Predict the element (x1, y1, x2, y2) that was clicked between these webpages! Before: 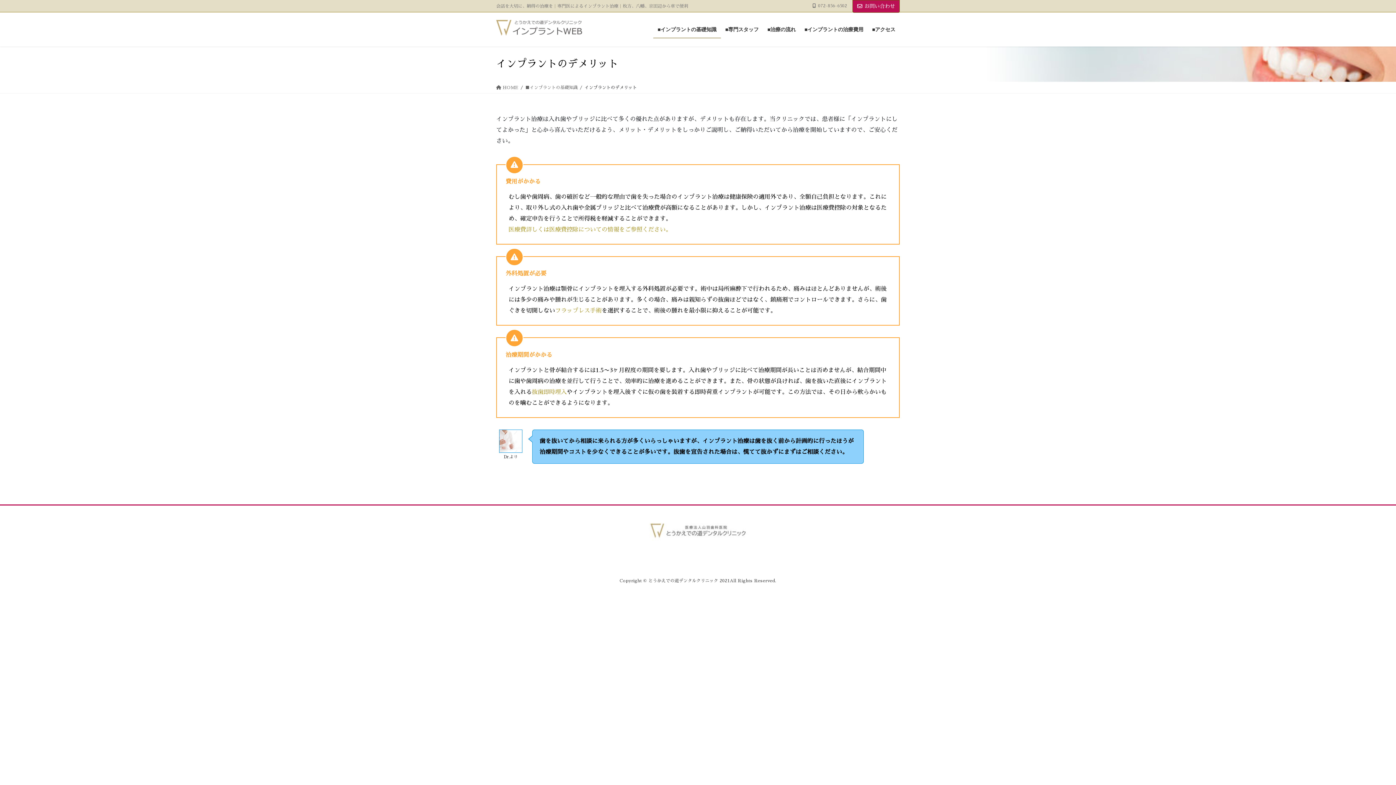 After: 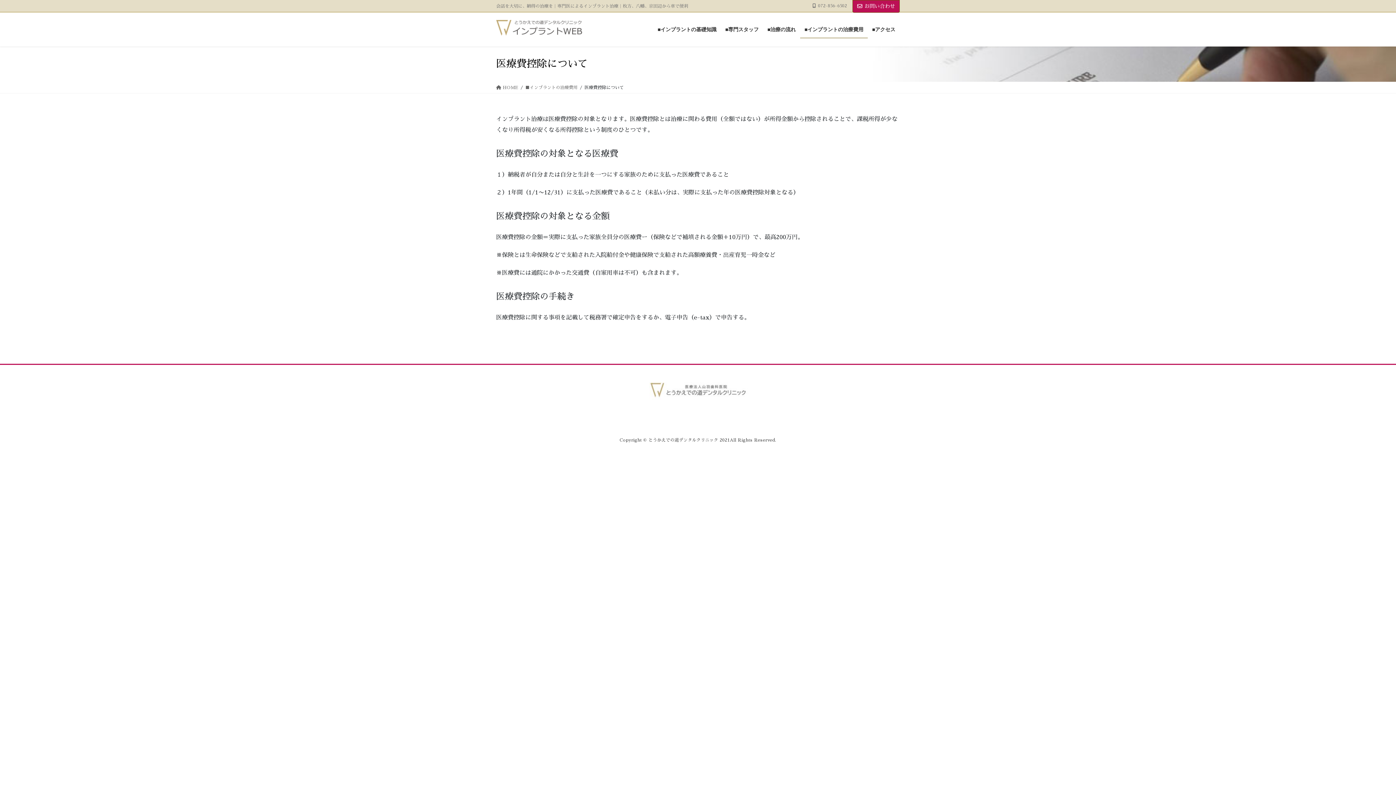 Action: bbox: (508, 226, 671, 232) label: 医療費詳しくは医療費控除についての情報をご参照ください。